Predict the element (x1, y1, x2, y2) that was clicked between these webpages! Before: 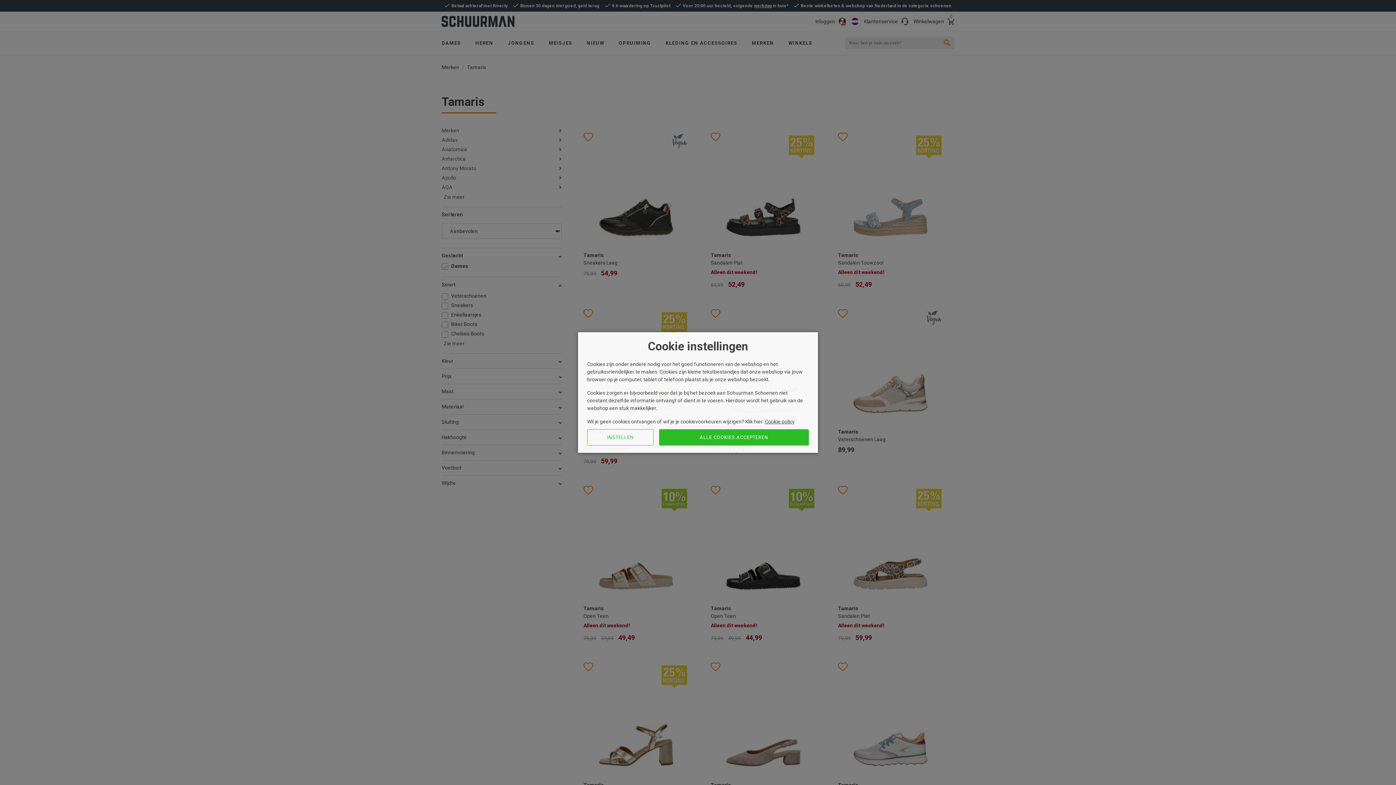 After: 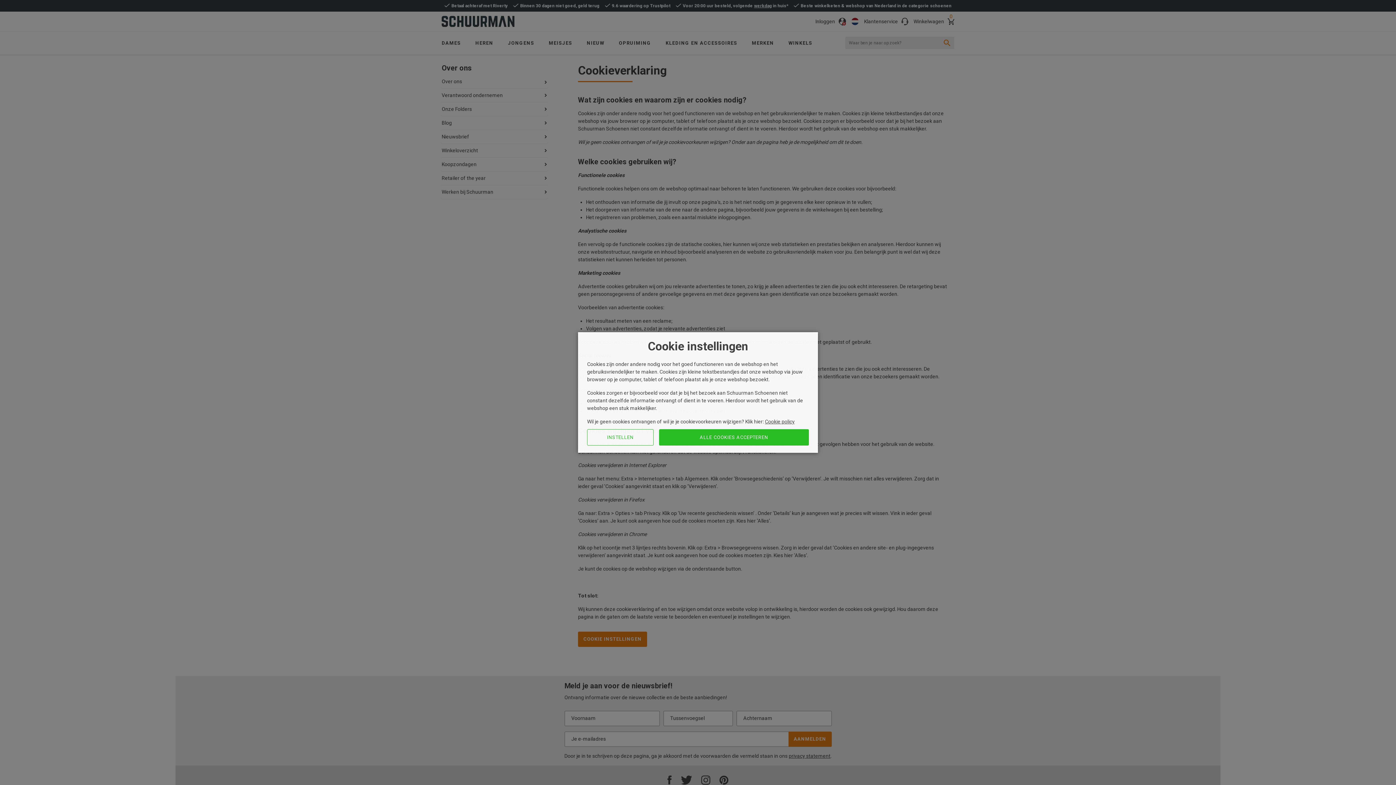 Action: bbox: (765, 418, 794, 424) label: Cookie policy